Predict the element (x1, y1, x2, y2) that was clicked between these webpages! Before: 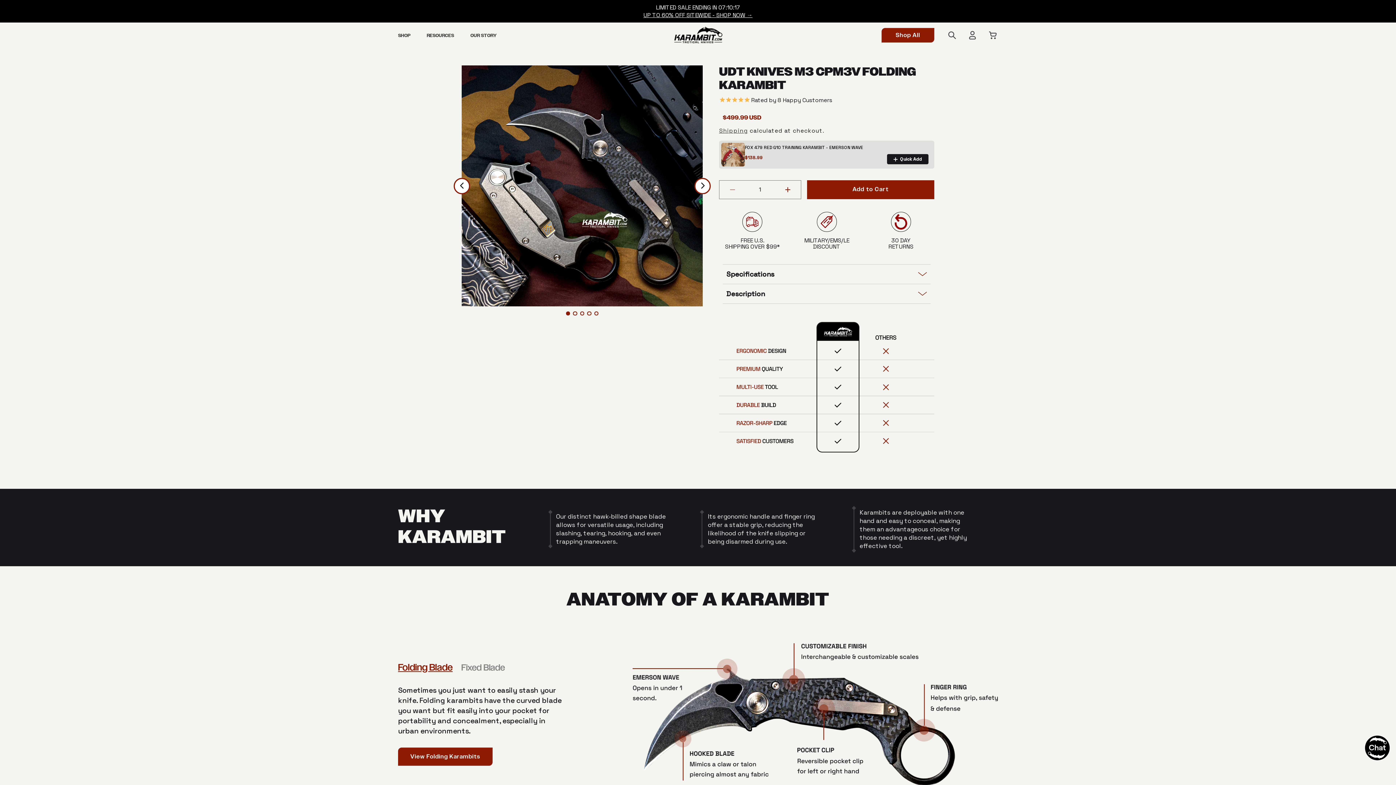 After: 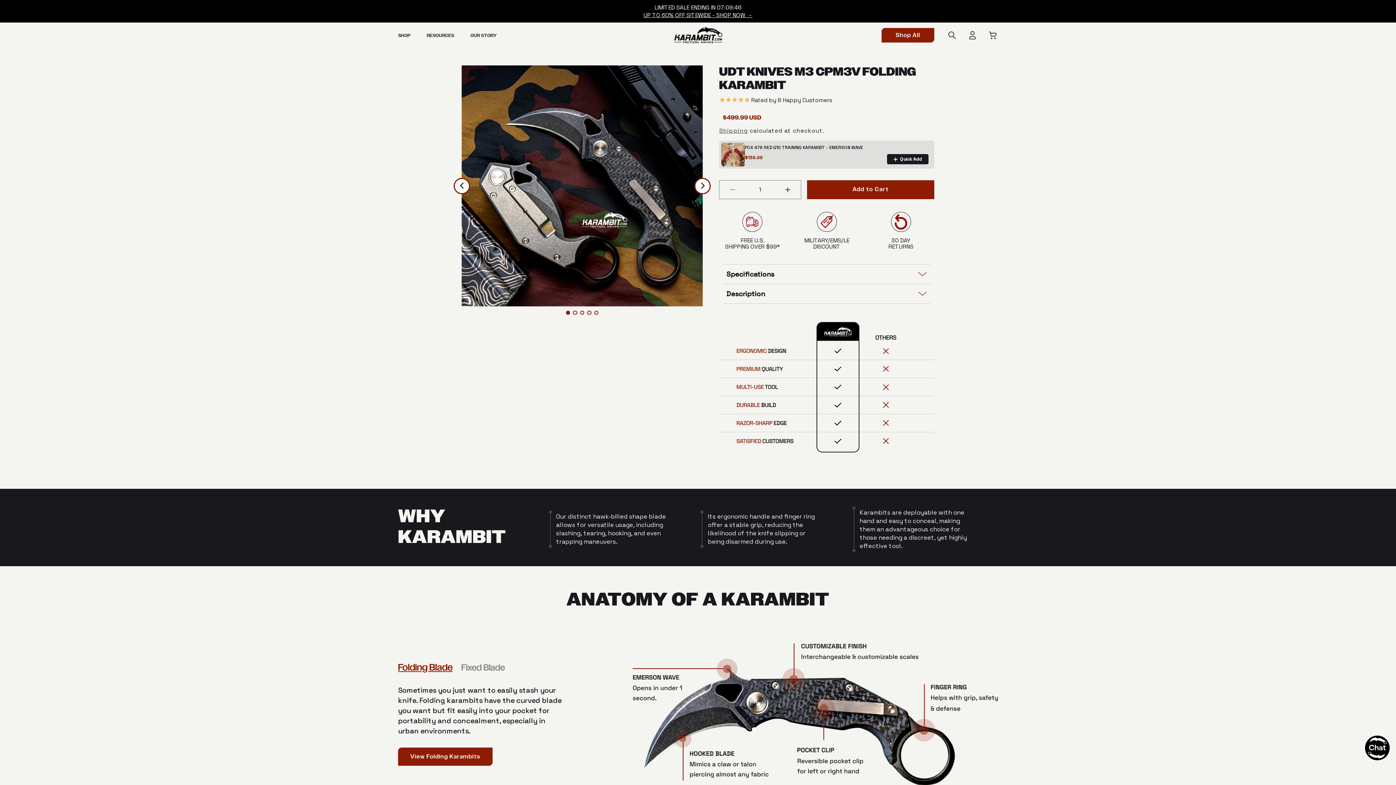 Action: bbox: (566, 312, 570, 316) label: 1 of 5